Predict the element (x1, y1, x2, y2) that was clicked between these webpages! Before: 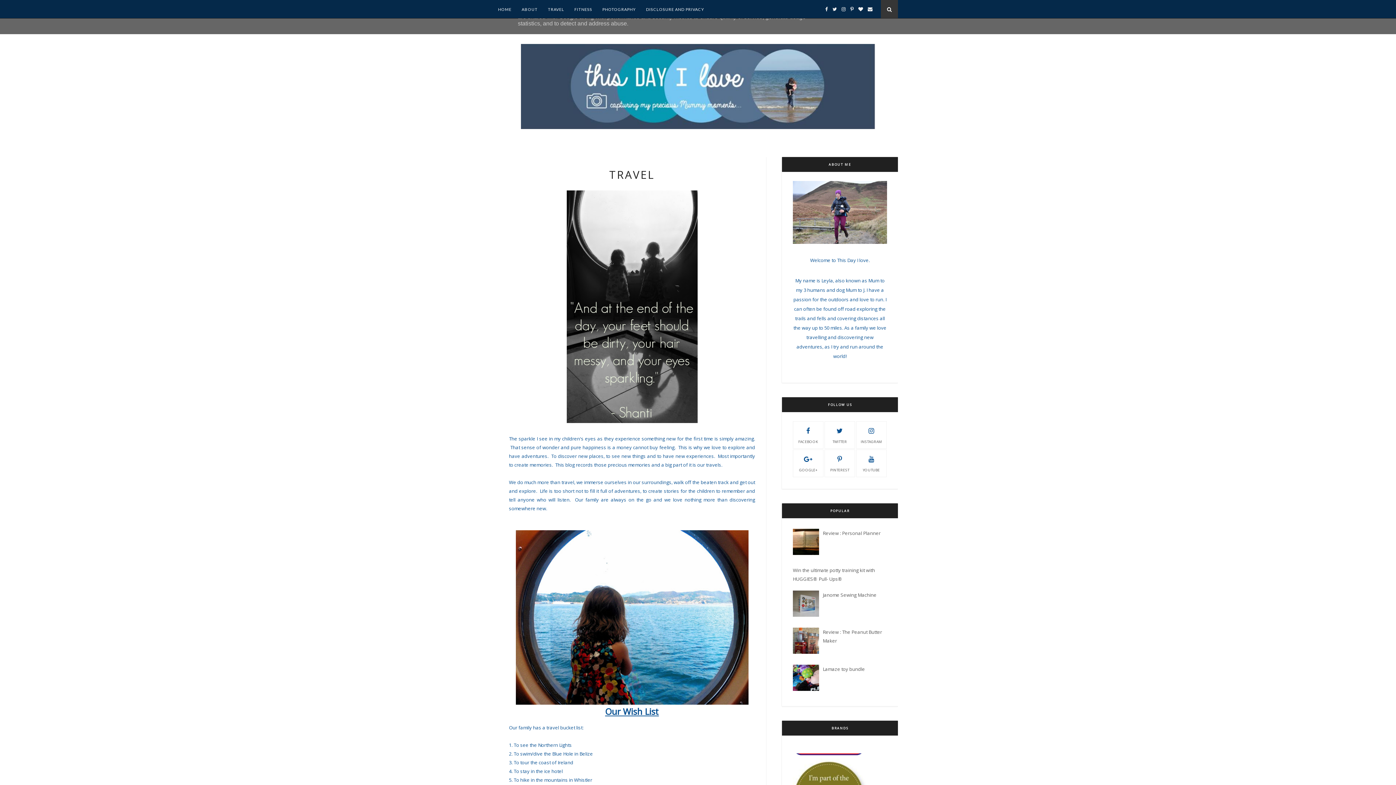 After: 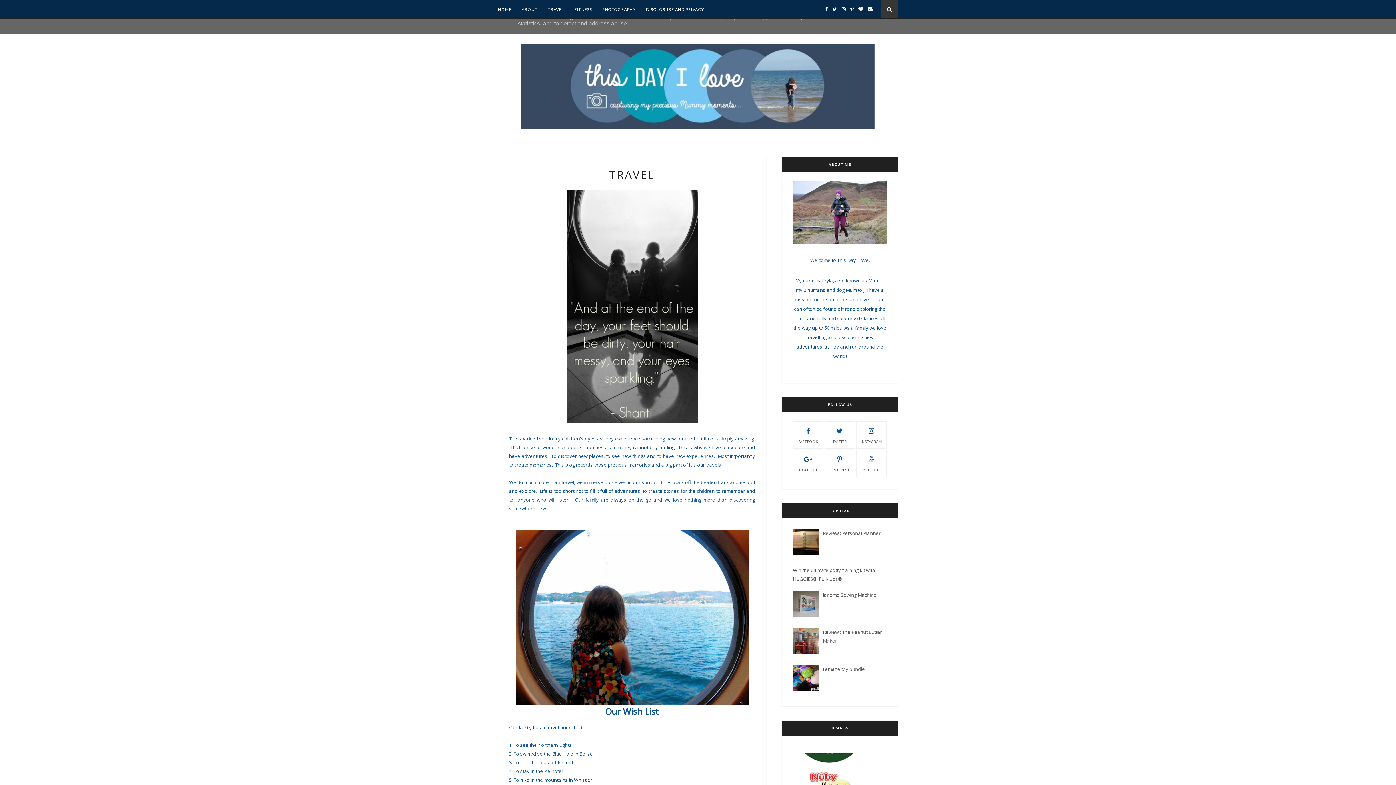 Action: label: TRAVEL bbox: (548, 0, 564, 18)